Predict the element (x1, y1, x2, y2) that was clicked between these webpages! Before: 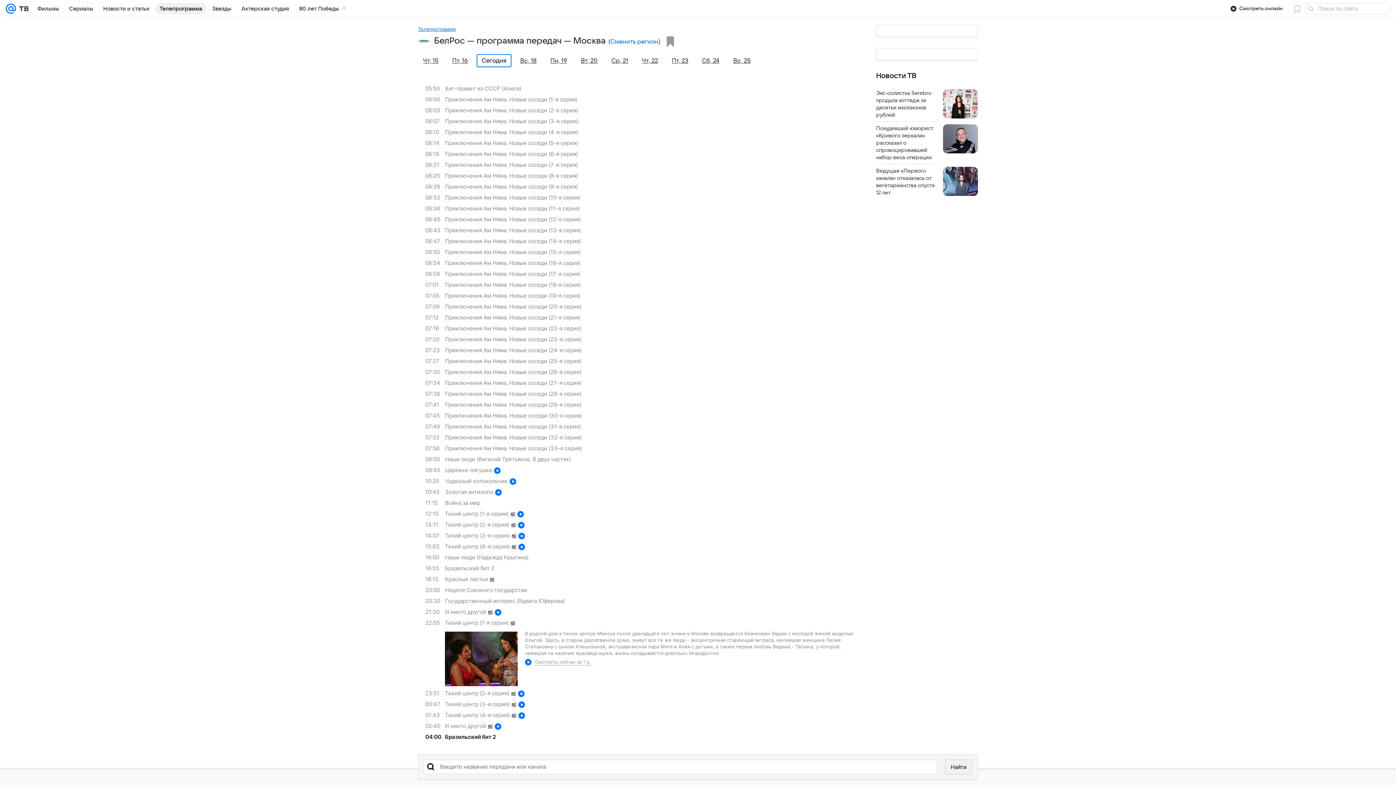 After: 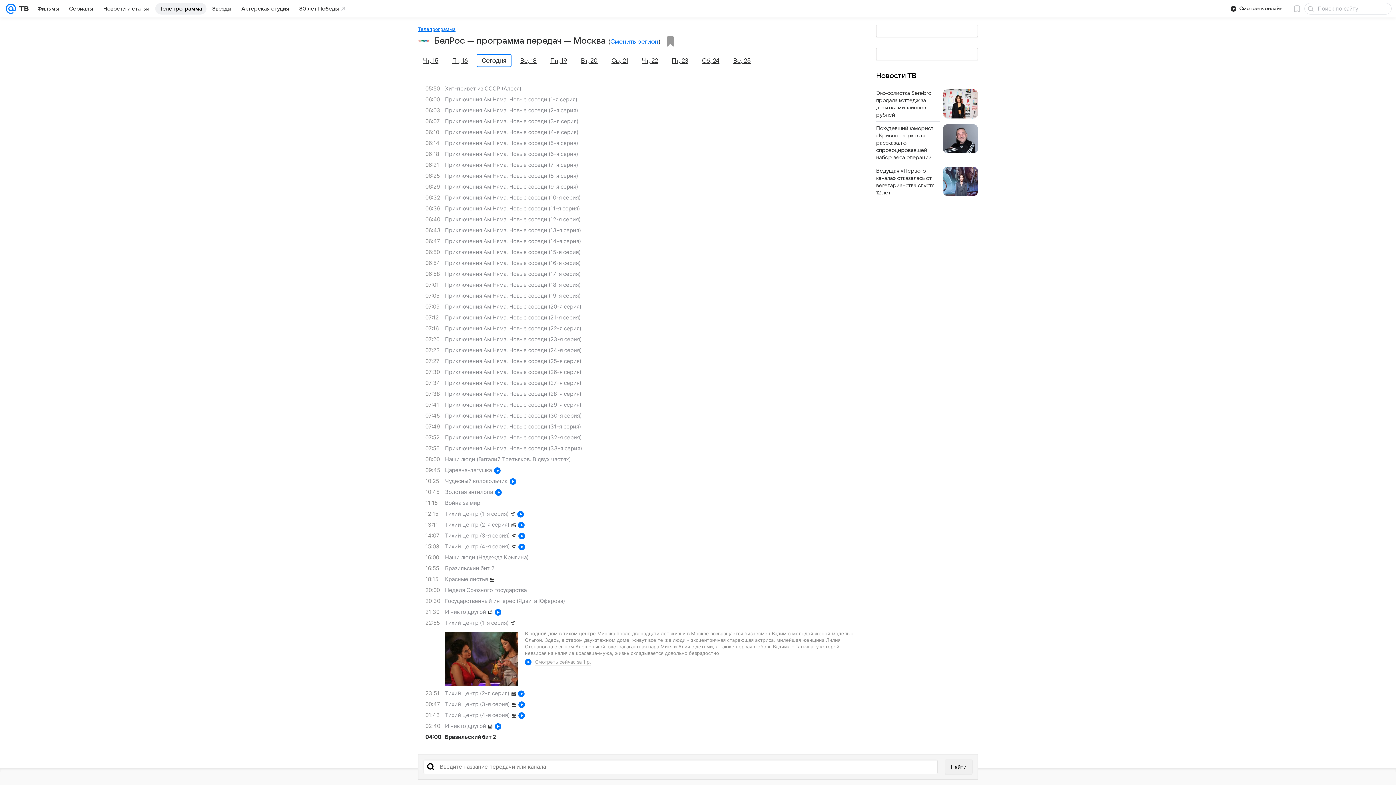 Action: label: 06:03
Приключения Ам Няма. Новые соседи (2-я серия) bbox: (425, 104, 854, 115)